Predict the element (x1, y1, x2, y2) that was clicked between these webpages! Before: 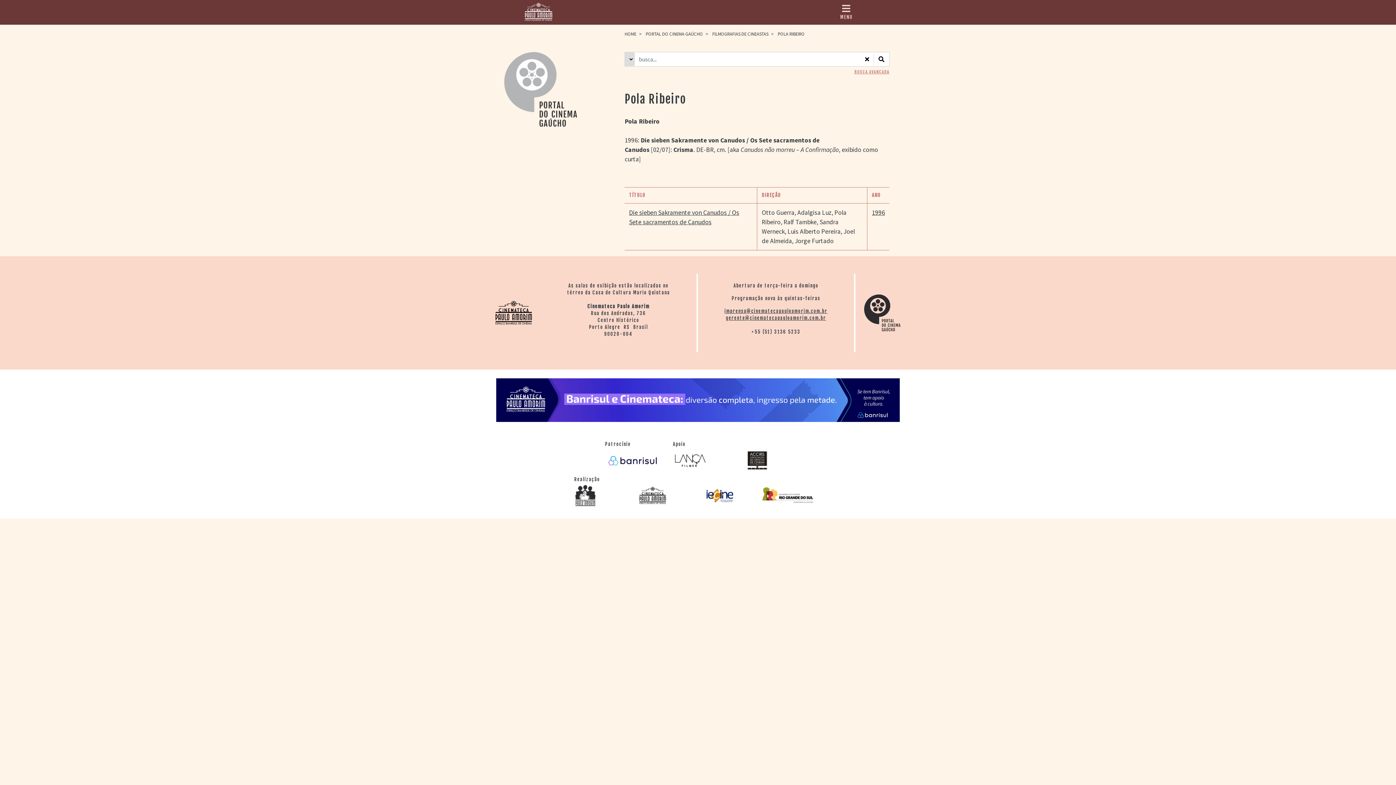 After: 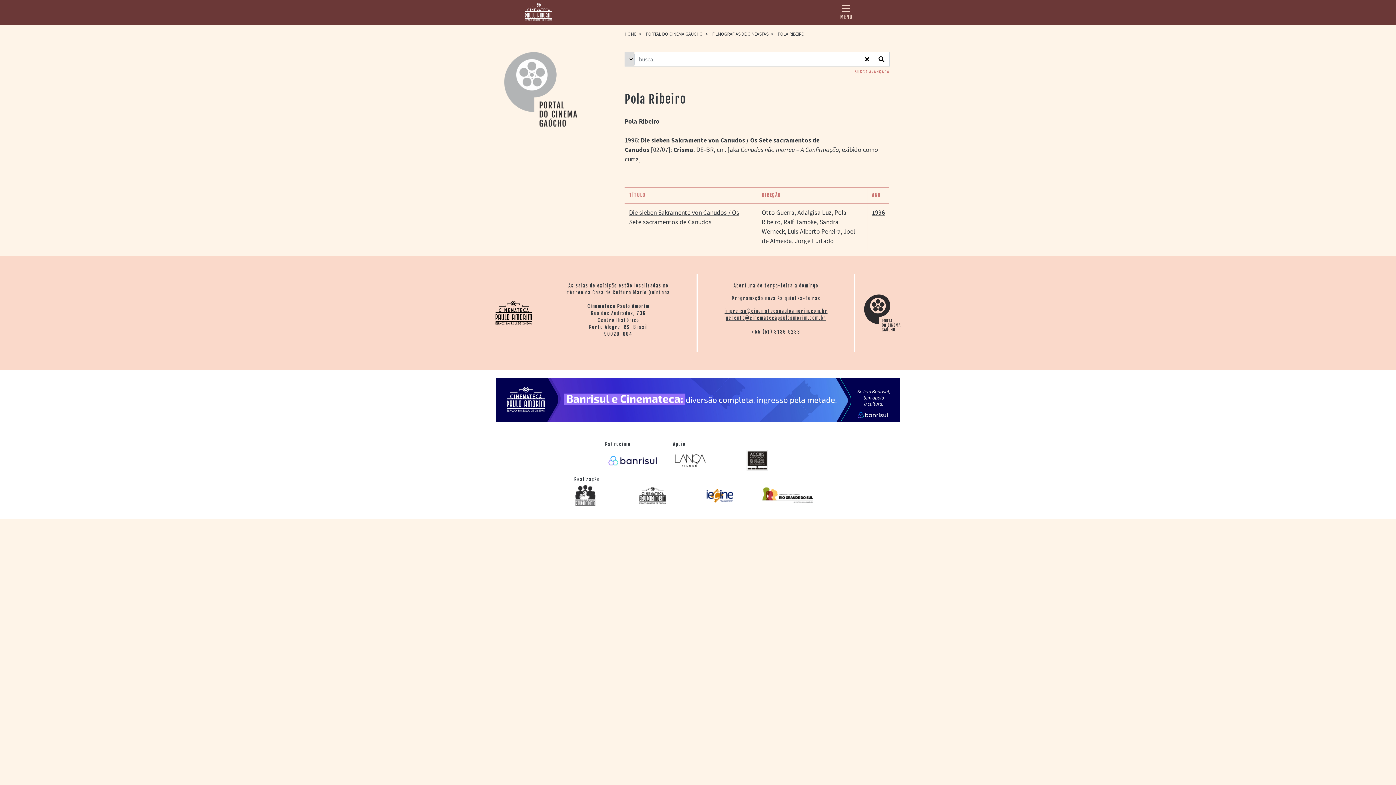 Action: bbox: (605, 448, 667, 473)